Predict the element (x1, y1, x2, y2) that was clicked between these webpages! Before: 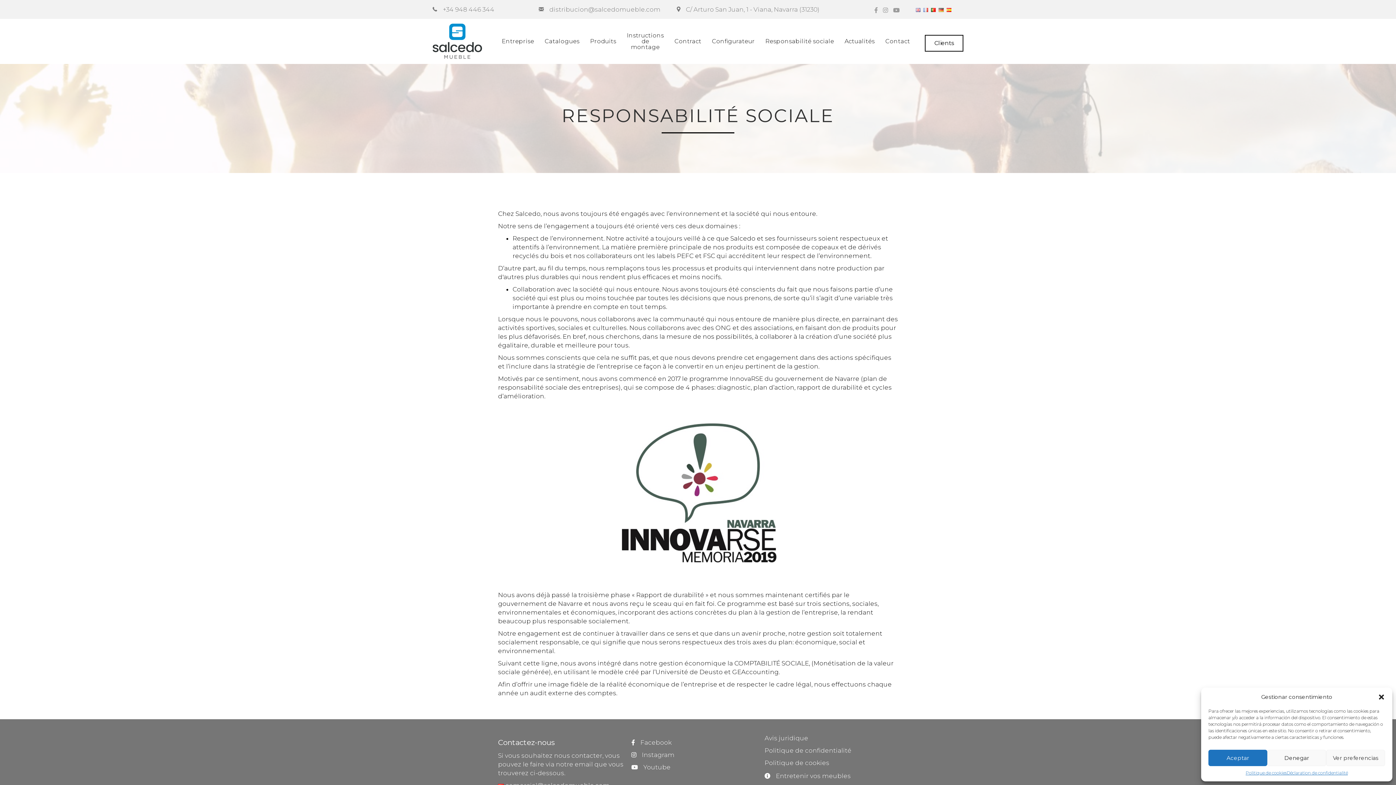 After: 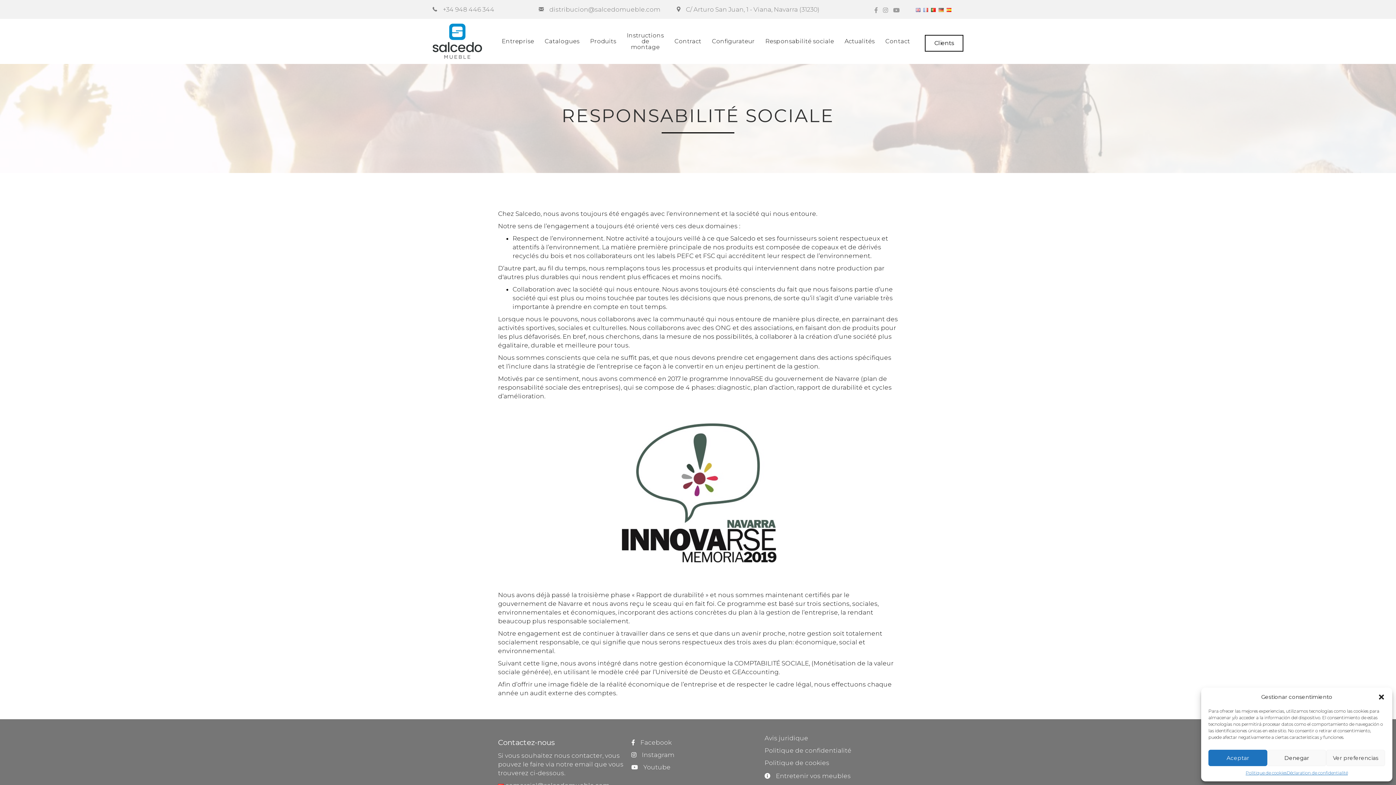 Action: bbox: (549, 5, 660, 13) label: distribucion@salcedomueble.com